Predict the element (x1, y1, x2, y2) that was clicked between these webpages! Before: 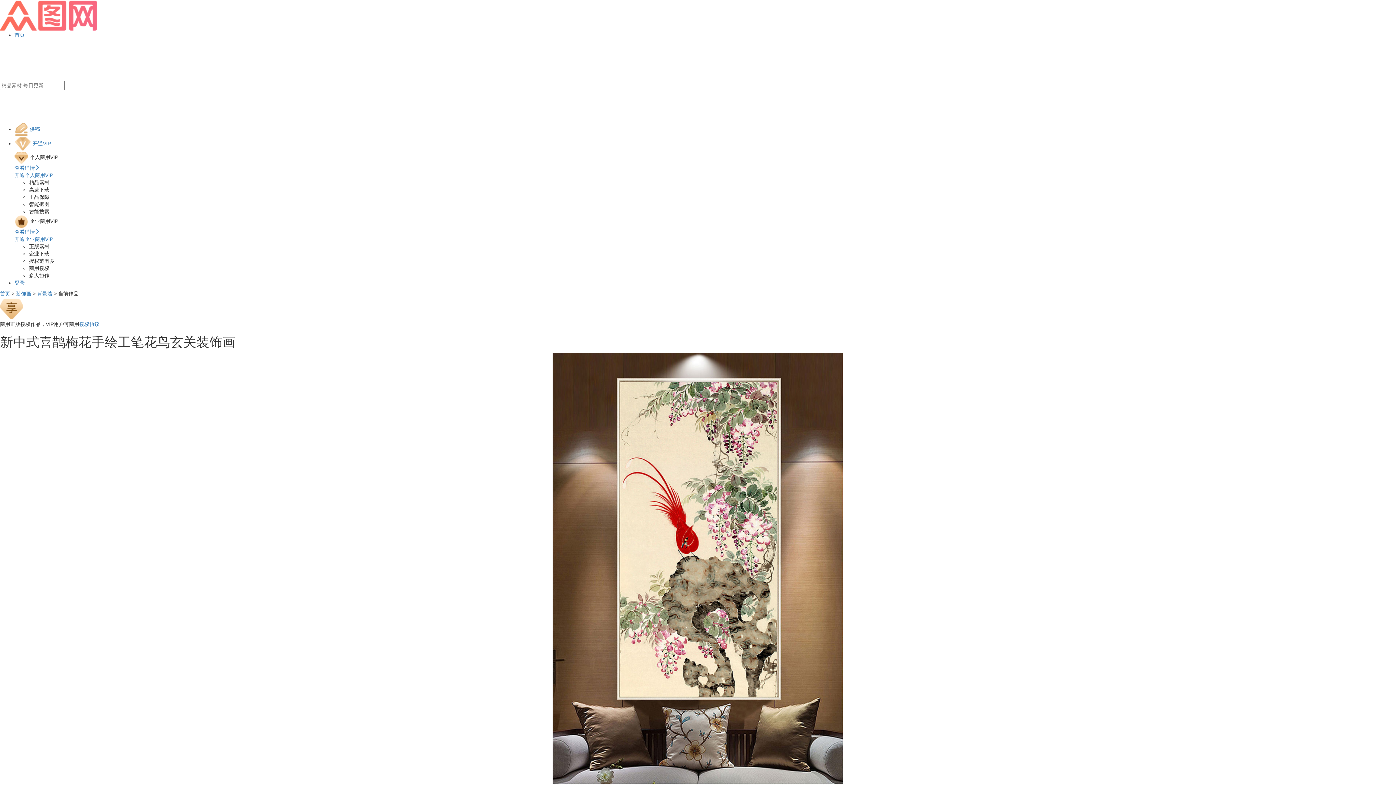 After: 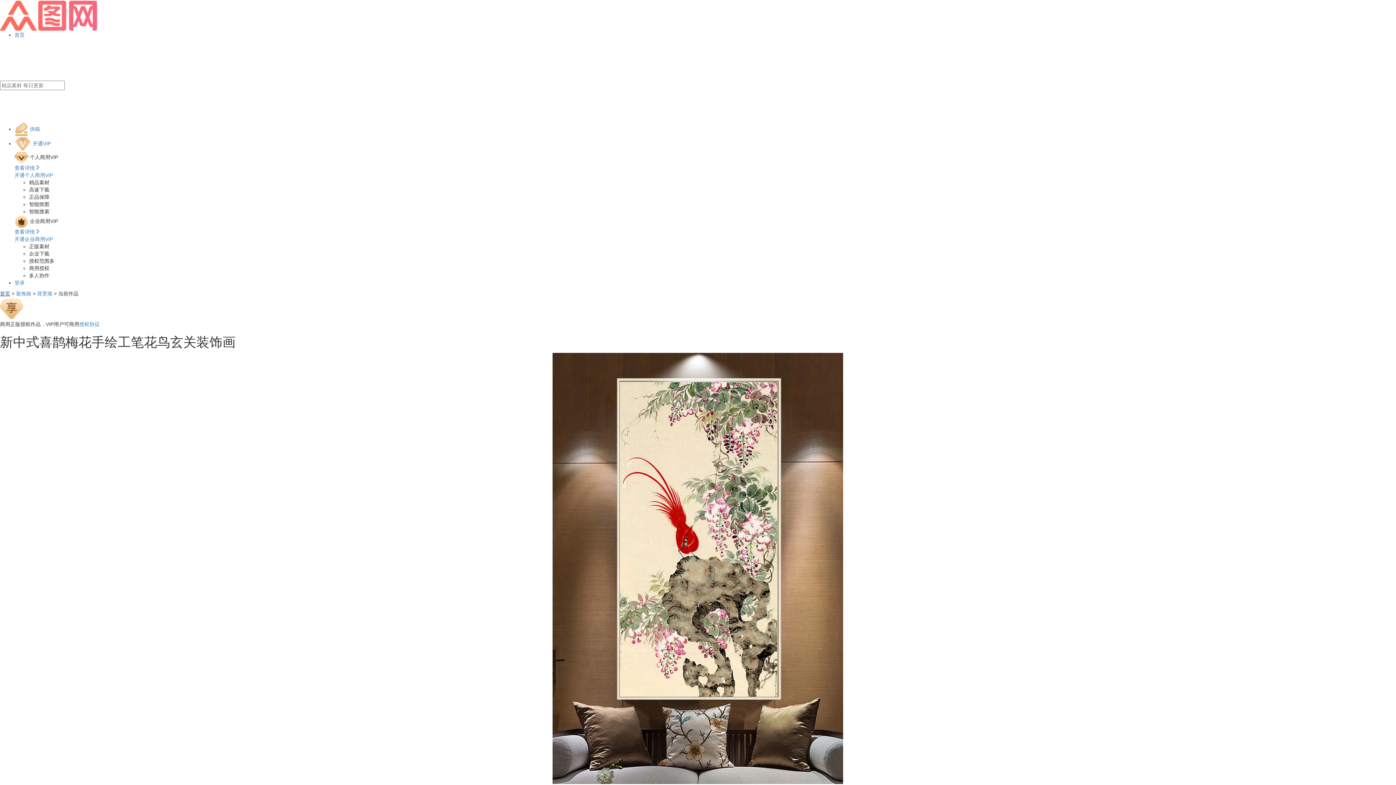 Action: label: 首页 bbox: (0, 290, 10, 296)